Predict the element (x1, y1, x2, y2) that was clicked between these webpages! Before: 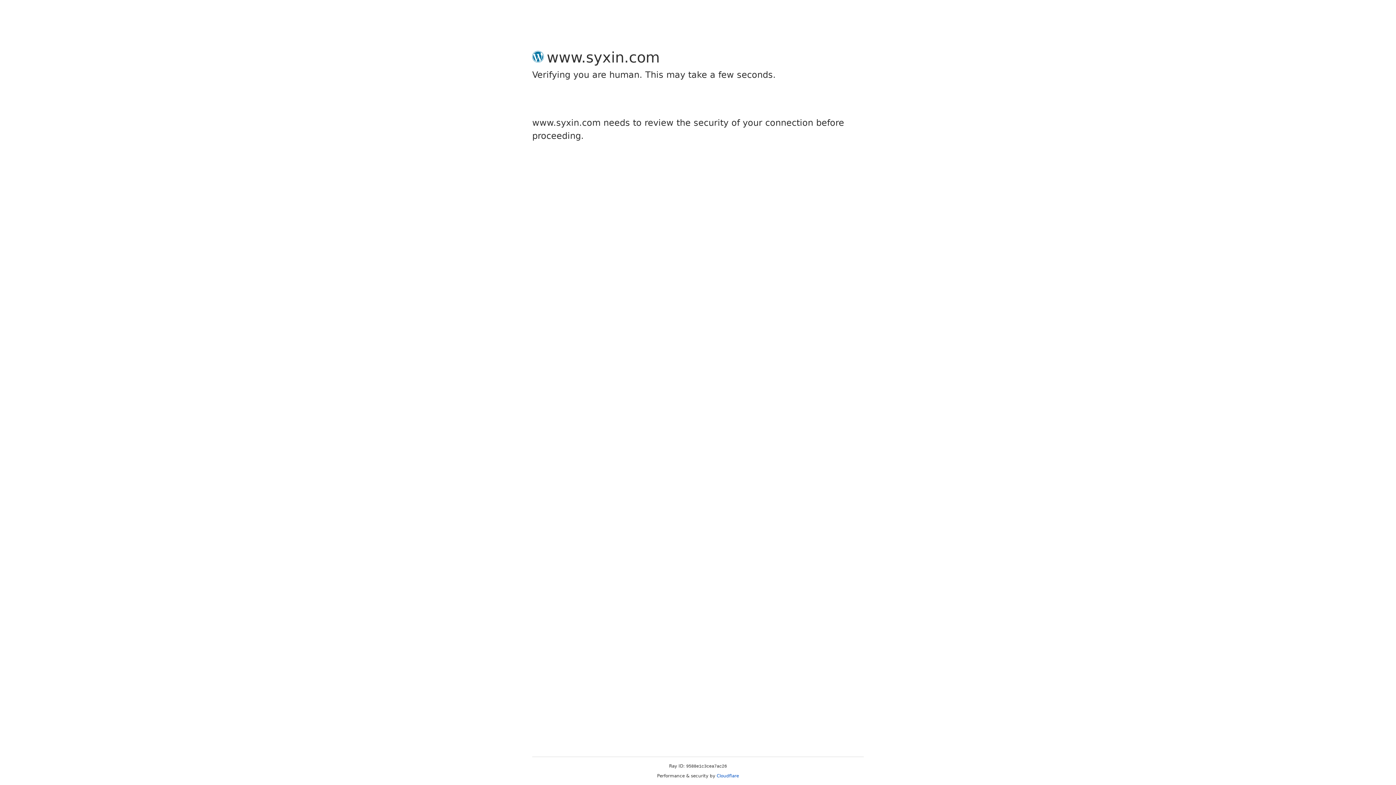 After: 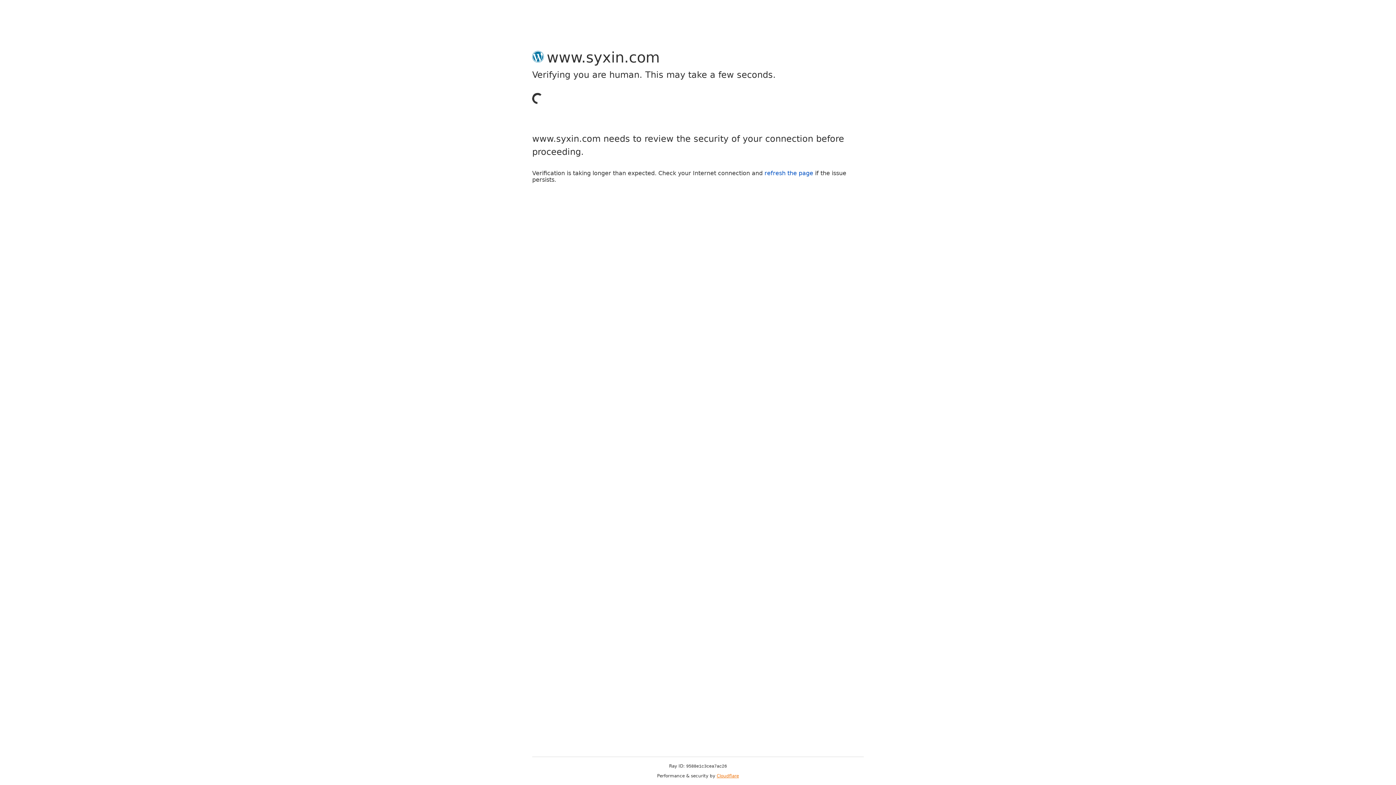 Action: bbox: (716, 773, 739, 778) label: Cloudflare